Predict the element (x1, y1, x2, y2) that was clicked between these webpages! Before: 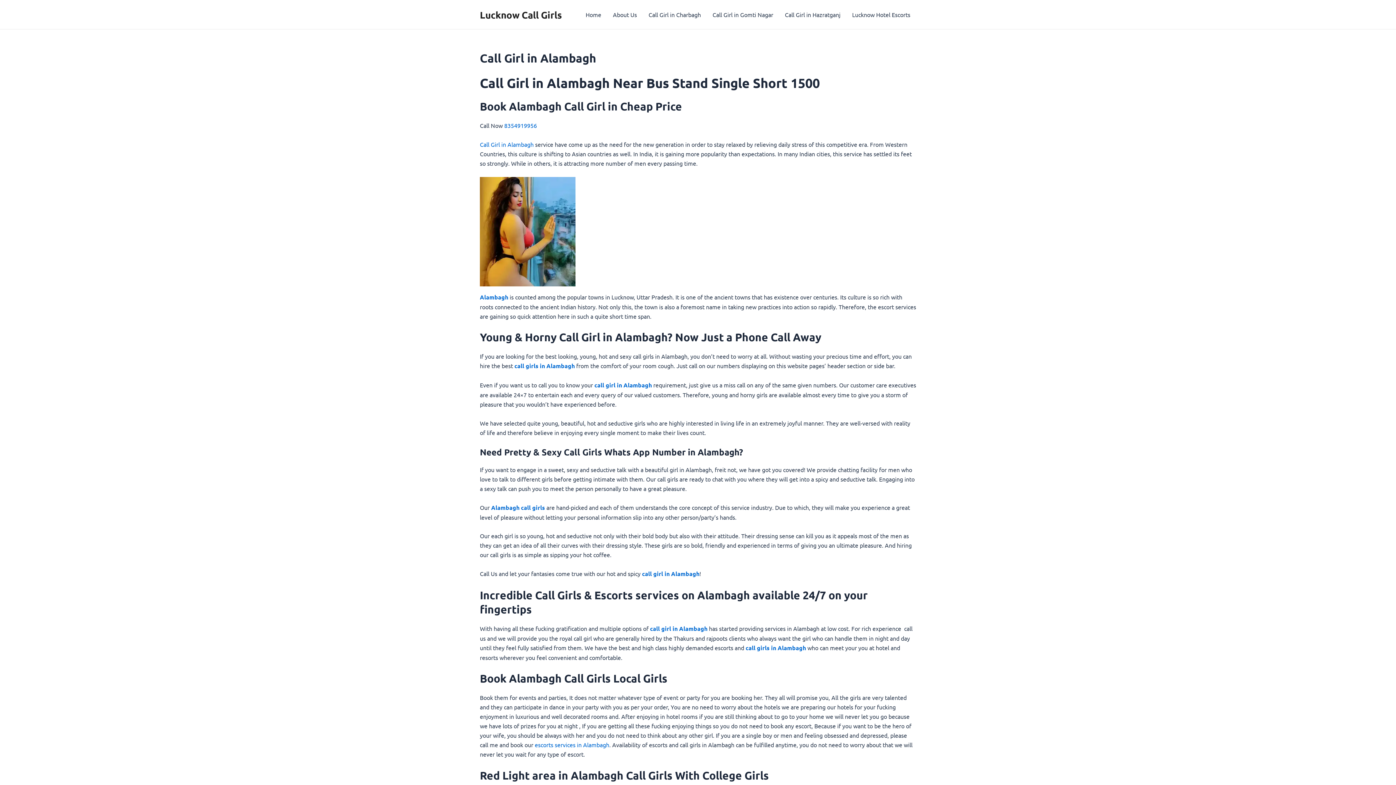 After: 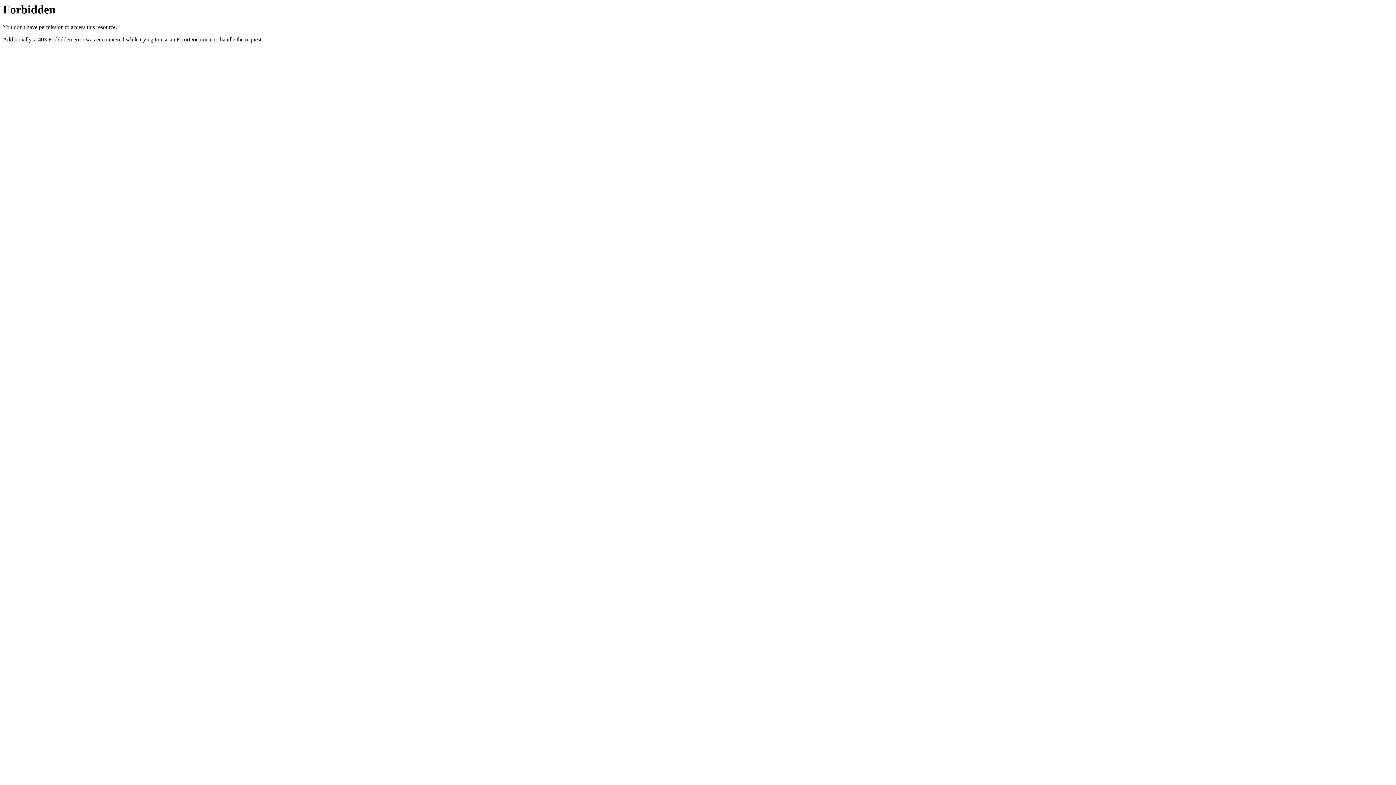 Action: label: Call Girl in Gomti Nagar bbox: (706, 0, 779, 29)